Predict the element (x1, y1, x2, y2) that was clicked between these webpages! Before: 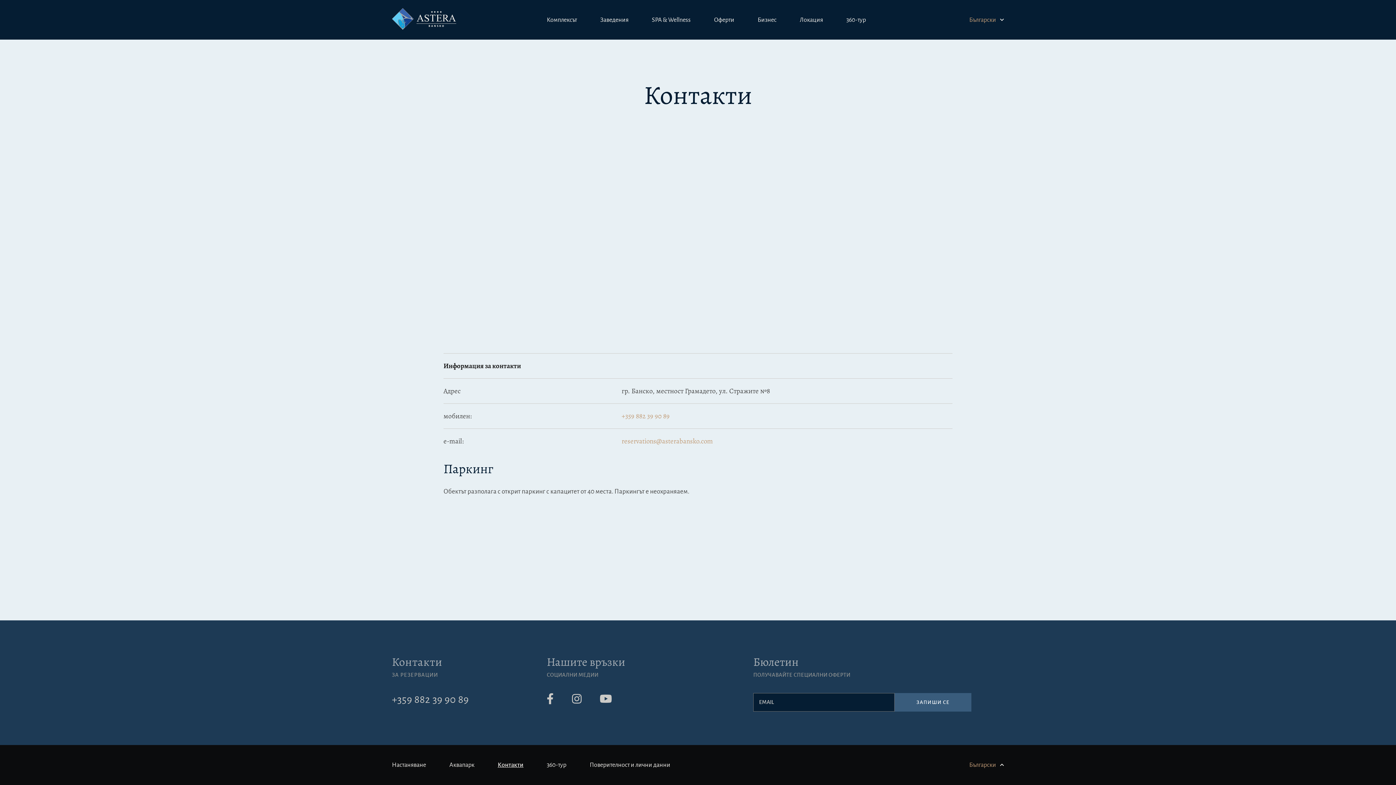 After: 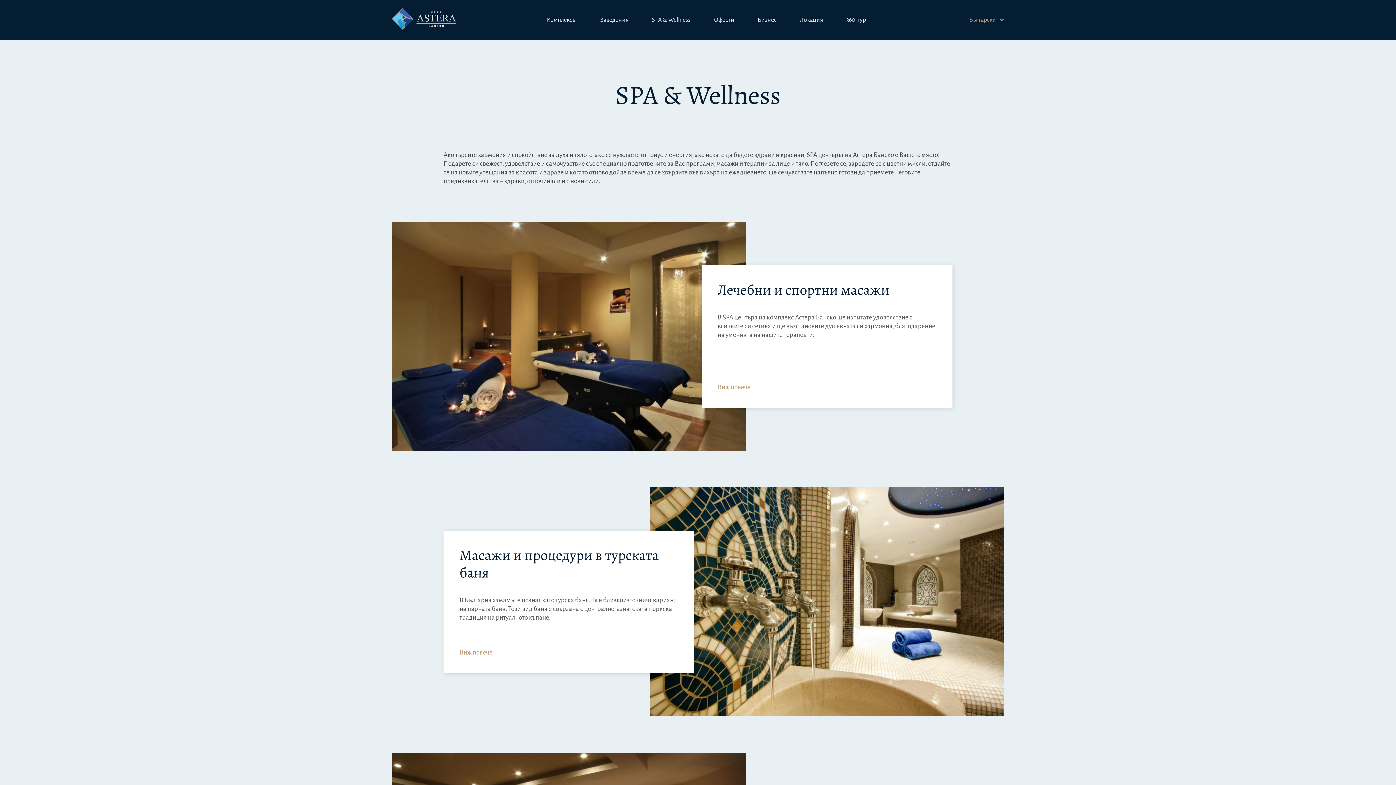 Action: bbox: (652, 15, 690, 24) label: SPA & Wellness